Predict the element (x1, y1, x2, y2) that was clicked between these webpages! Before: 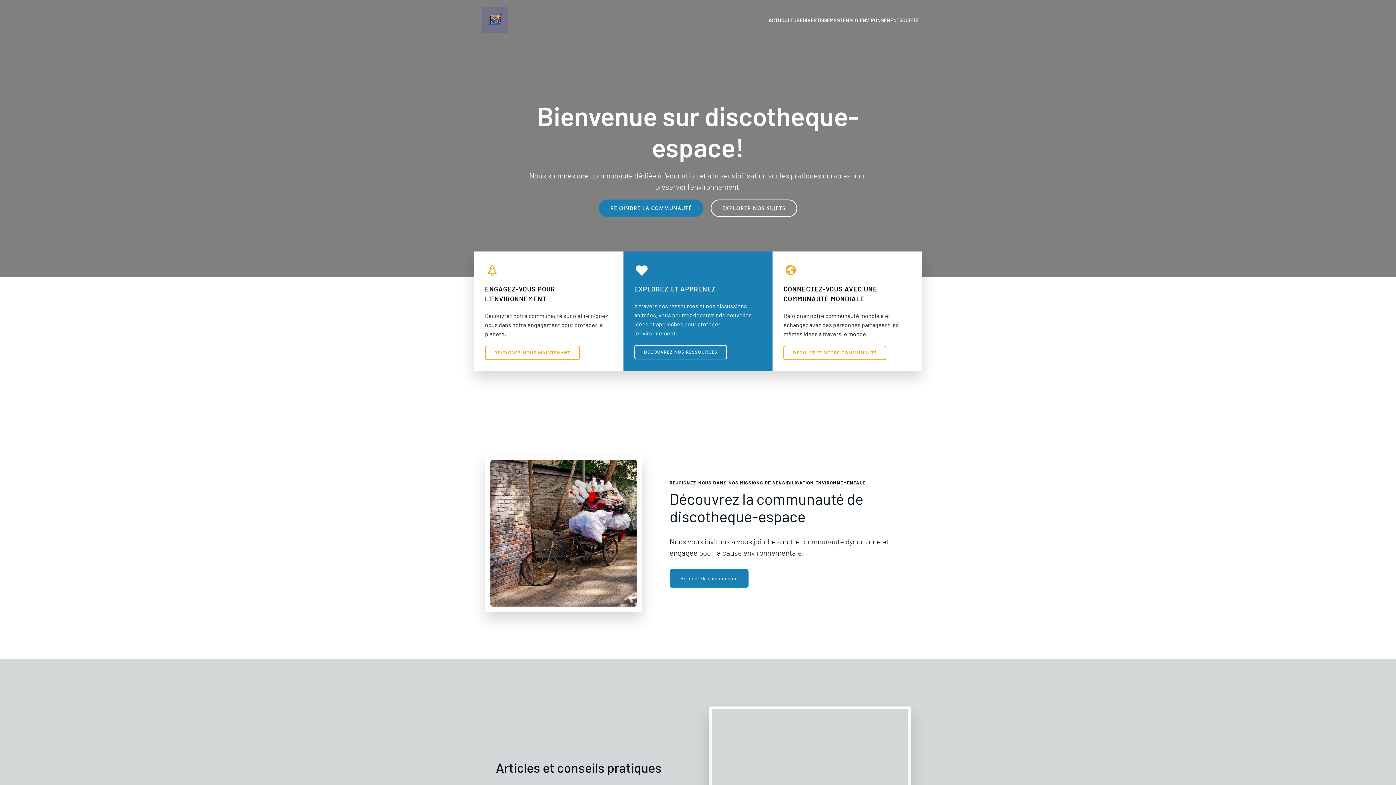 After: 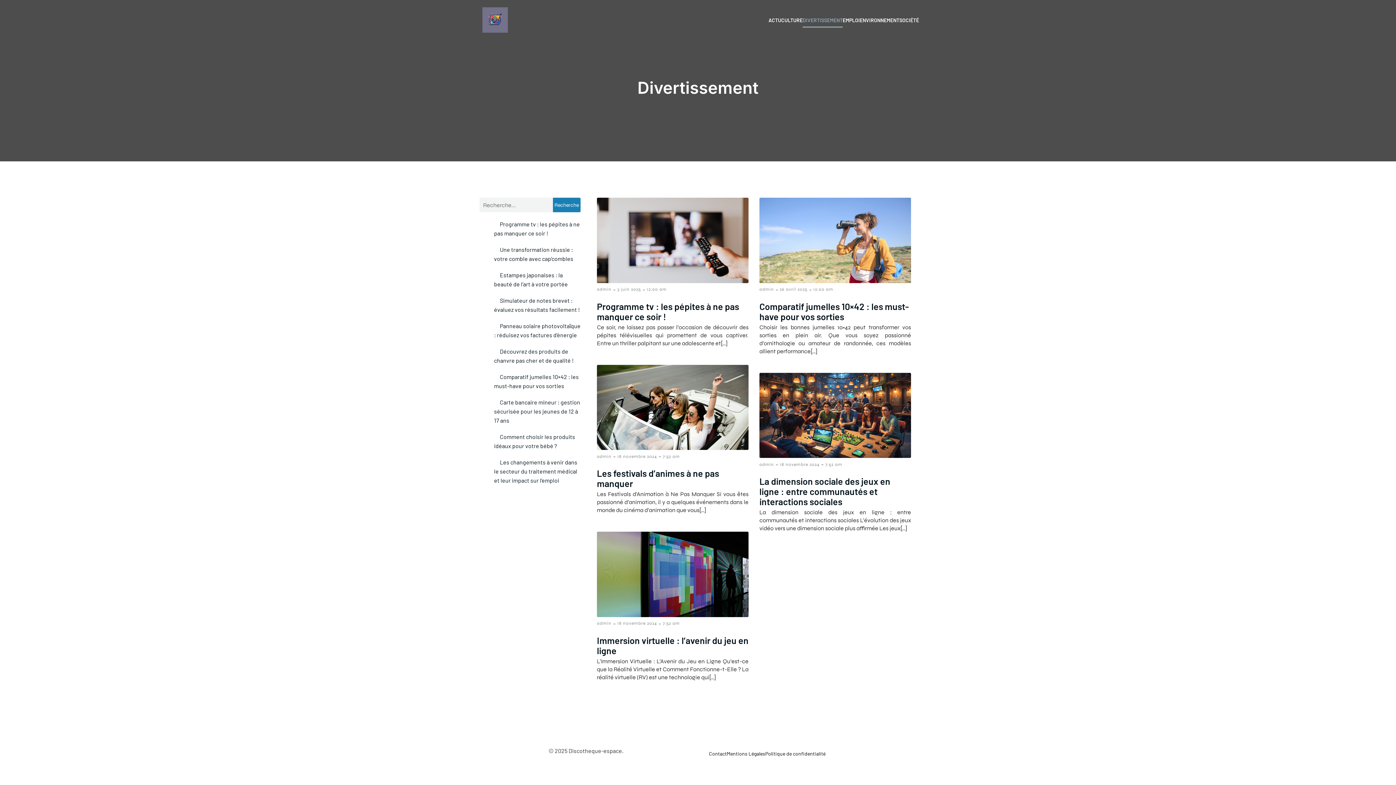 Action: bbox: (802, 12, 842, 27) label: DIVERTISSEMENT